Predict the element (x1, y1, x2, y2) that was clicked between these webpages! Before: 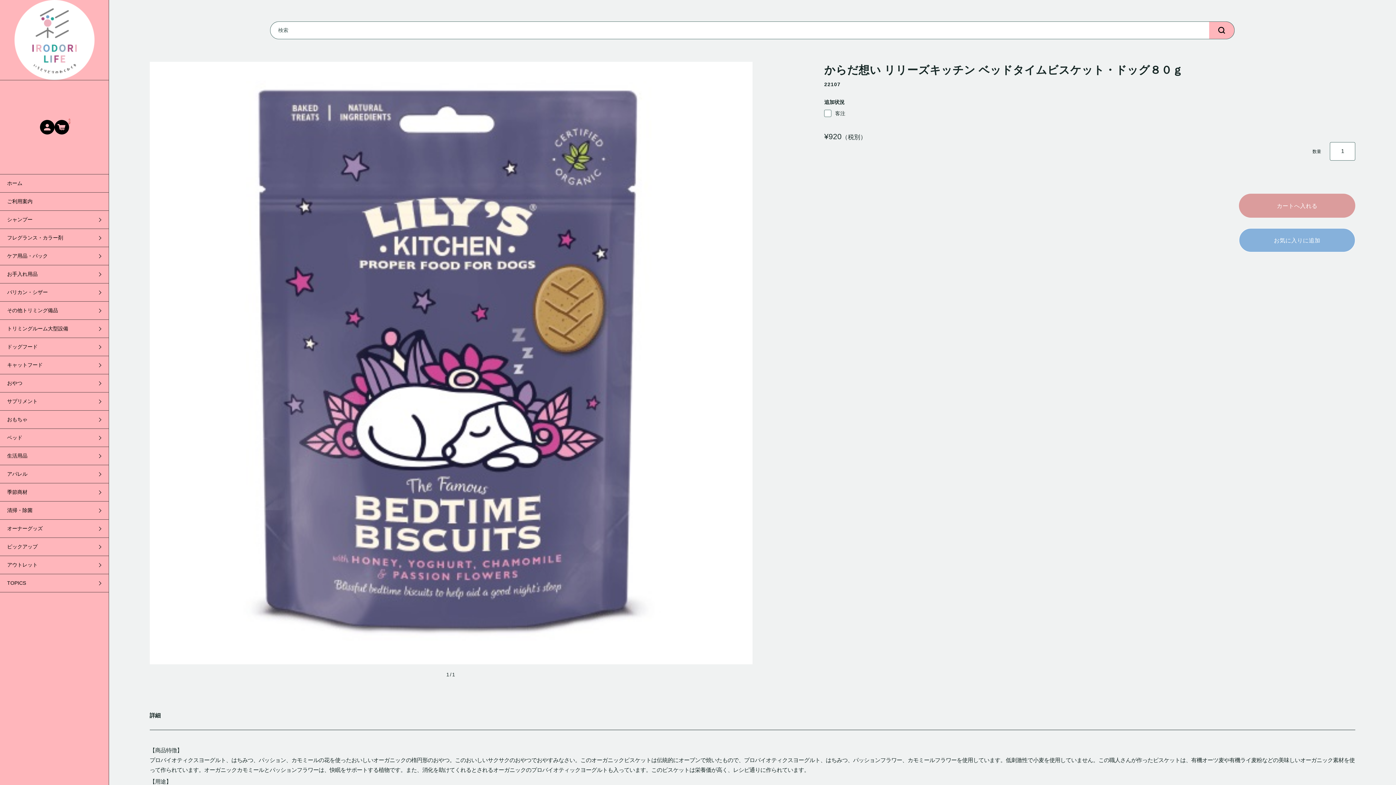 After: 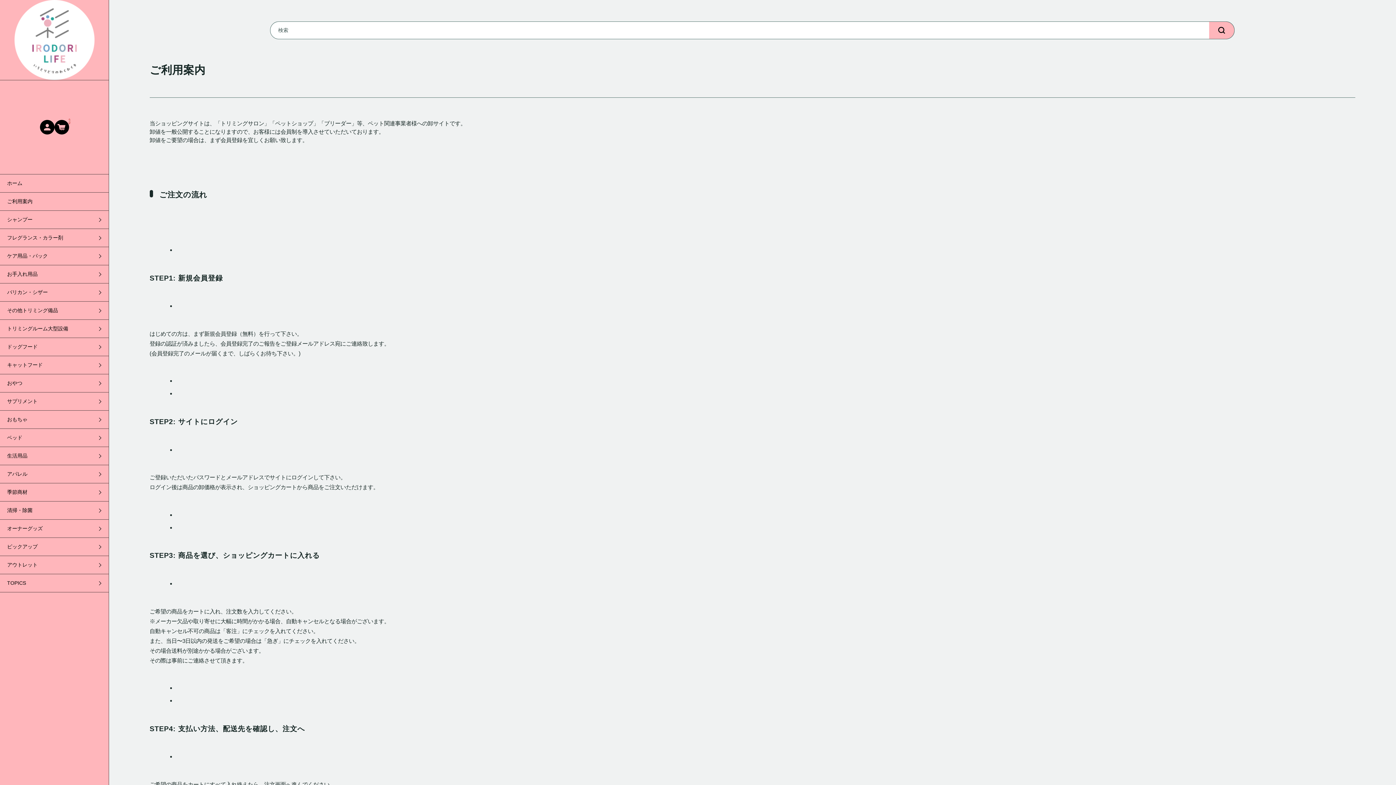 Action: bbox: (0, 192, 108, 210) label: ご利用案内